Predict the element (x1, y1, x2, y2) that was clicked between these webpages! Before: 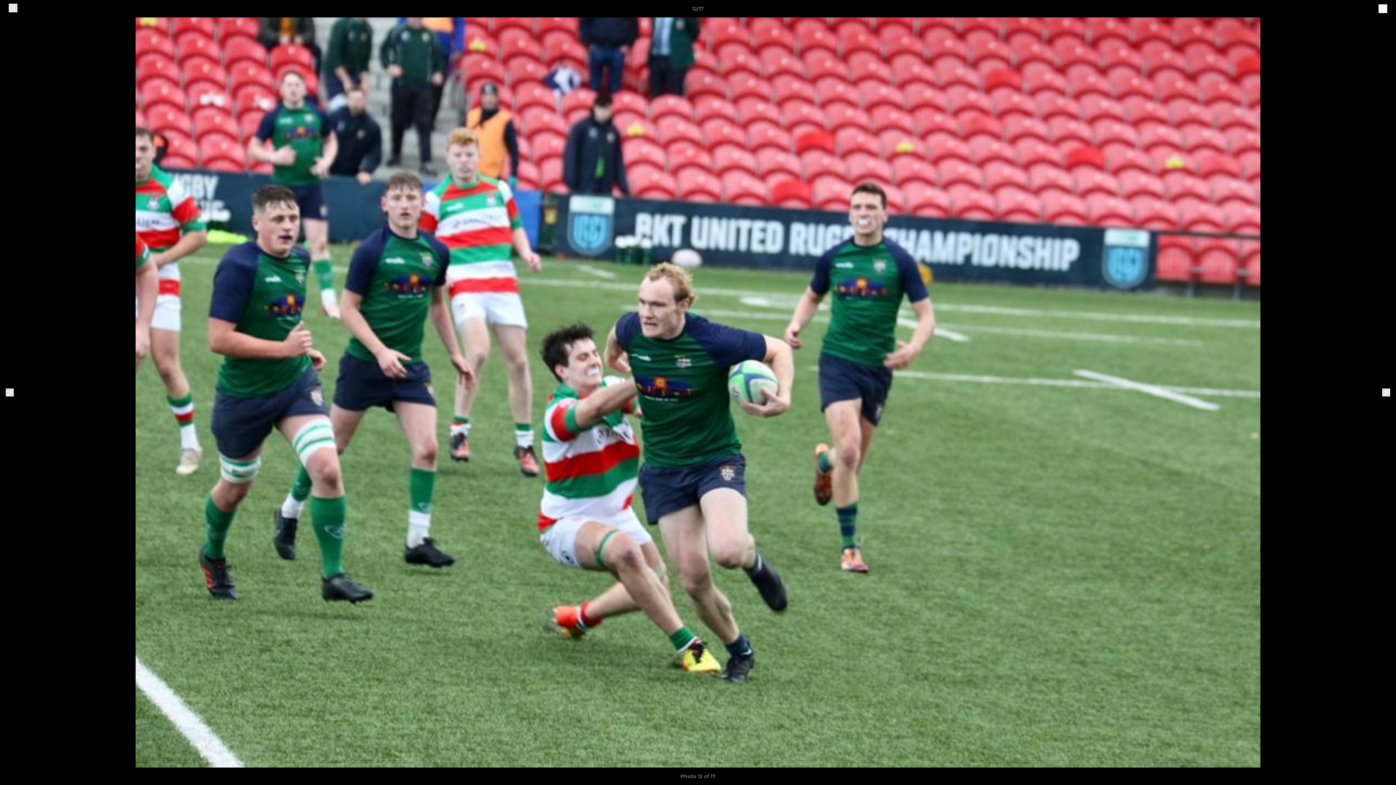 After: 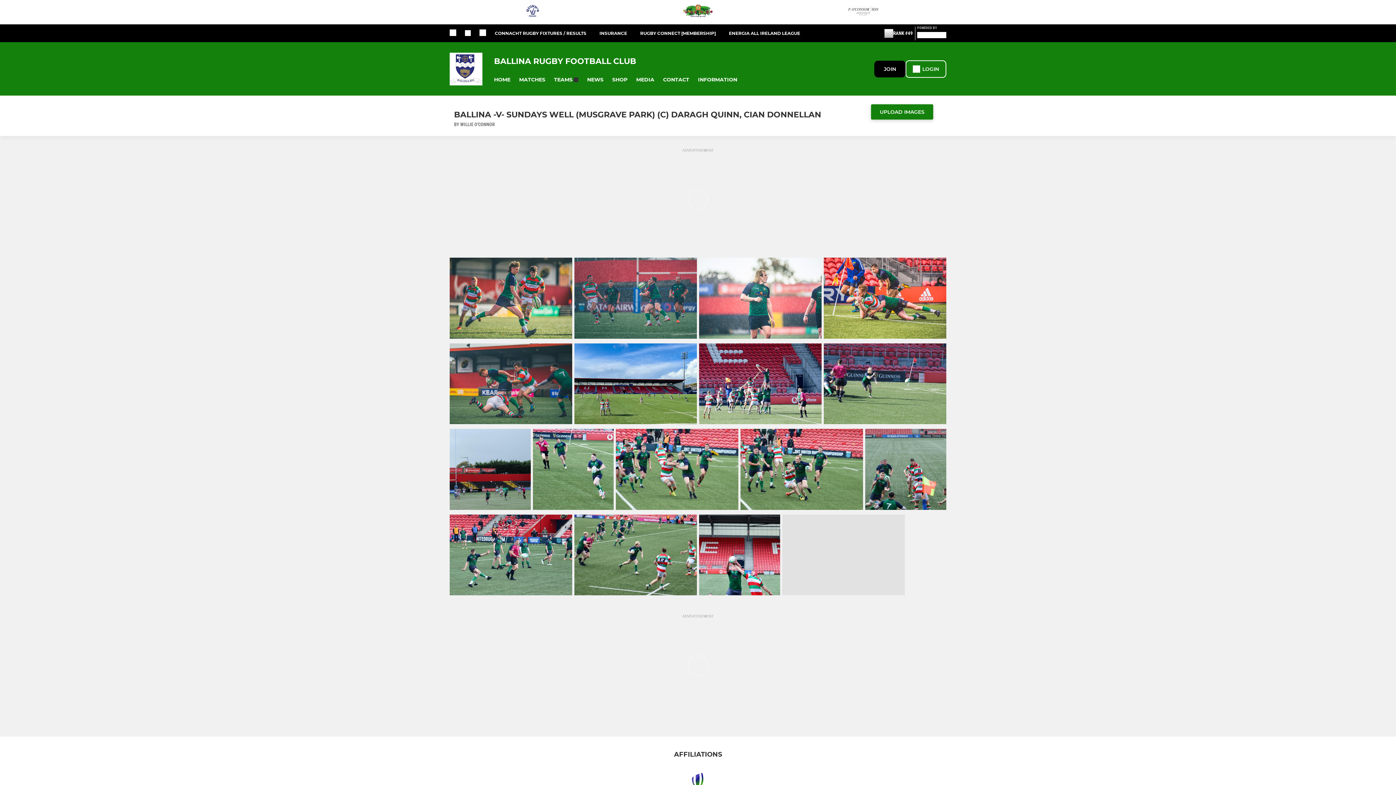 Action: bbox: (8, 3, 17, 13)